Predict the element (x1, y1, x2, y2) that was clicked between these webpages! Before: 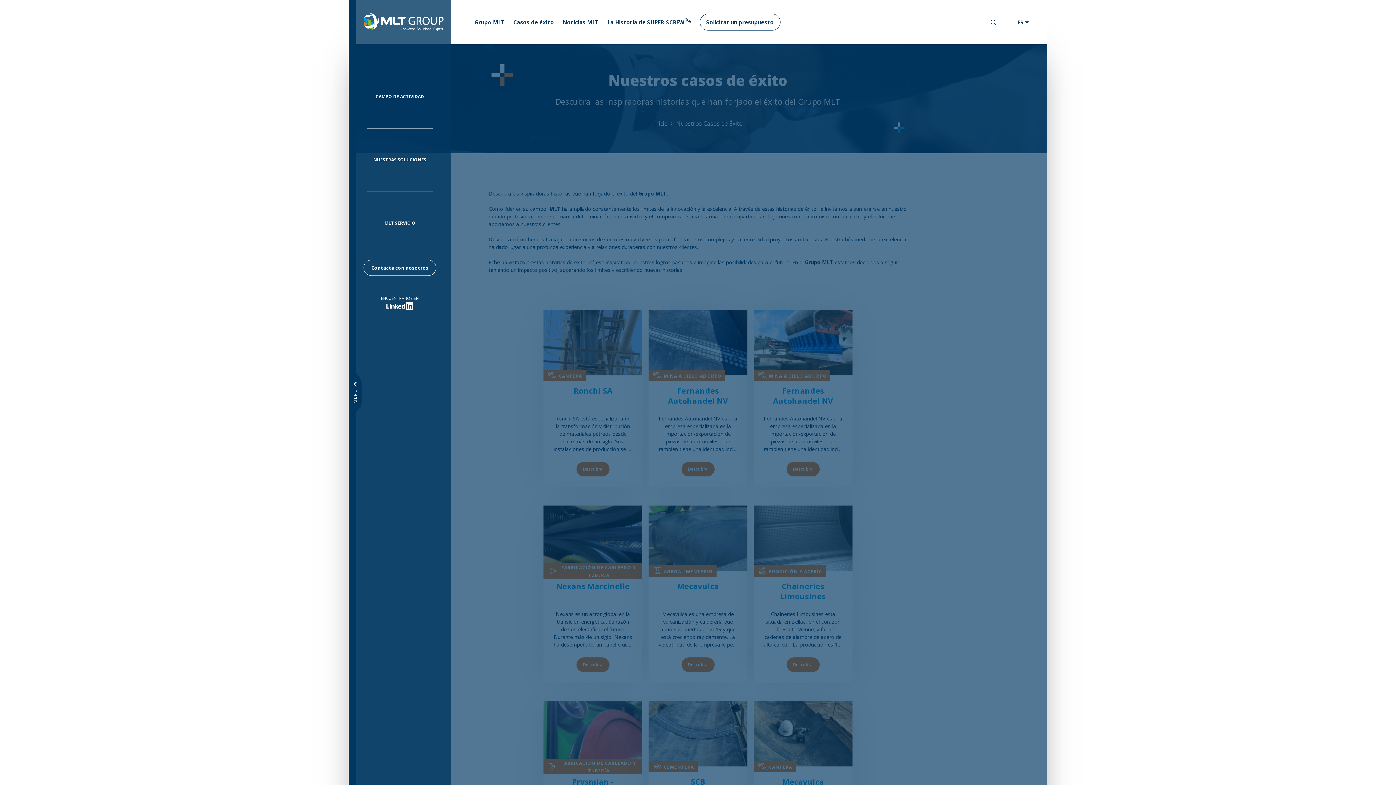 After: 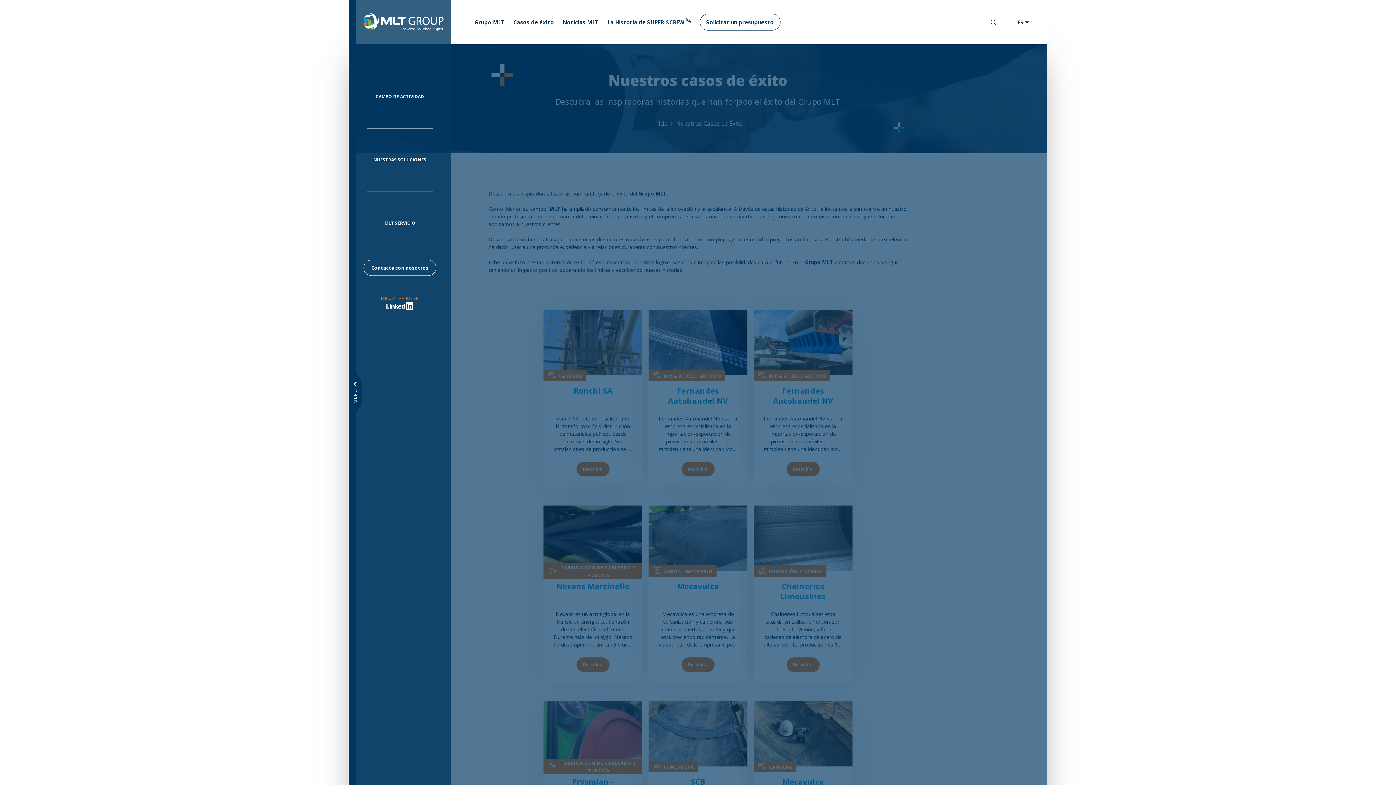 Action: bbox: (381, 295, 418, 300) label: ENCUÉNTRANOS EN